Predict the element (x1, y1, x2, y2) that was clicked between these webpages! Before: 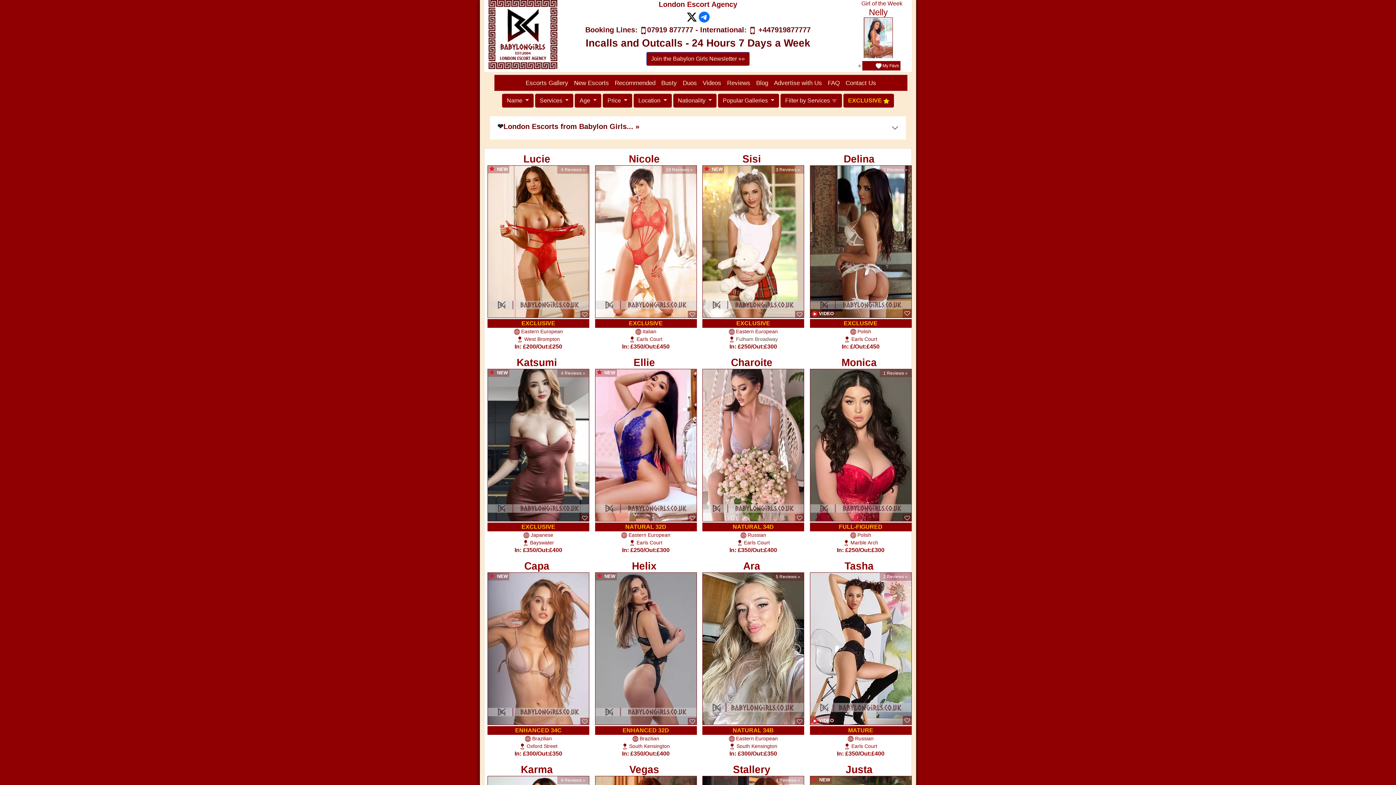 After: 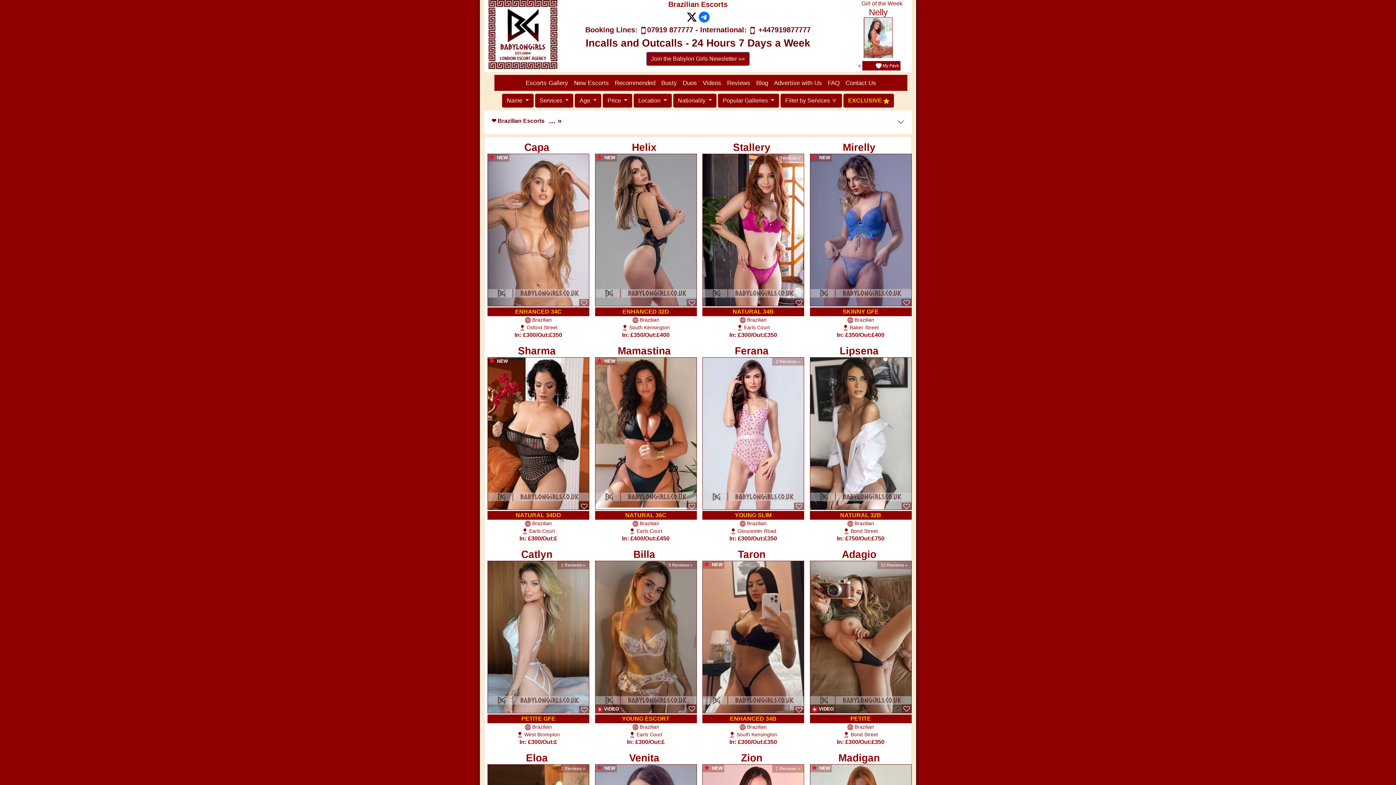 Action: label:  Brazilian bbox: (632, 736, 659, 741)